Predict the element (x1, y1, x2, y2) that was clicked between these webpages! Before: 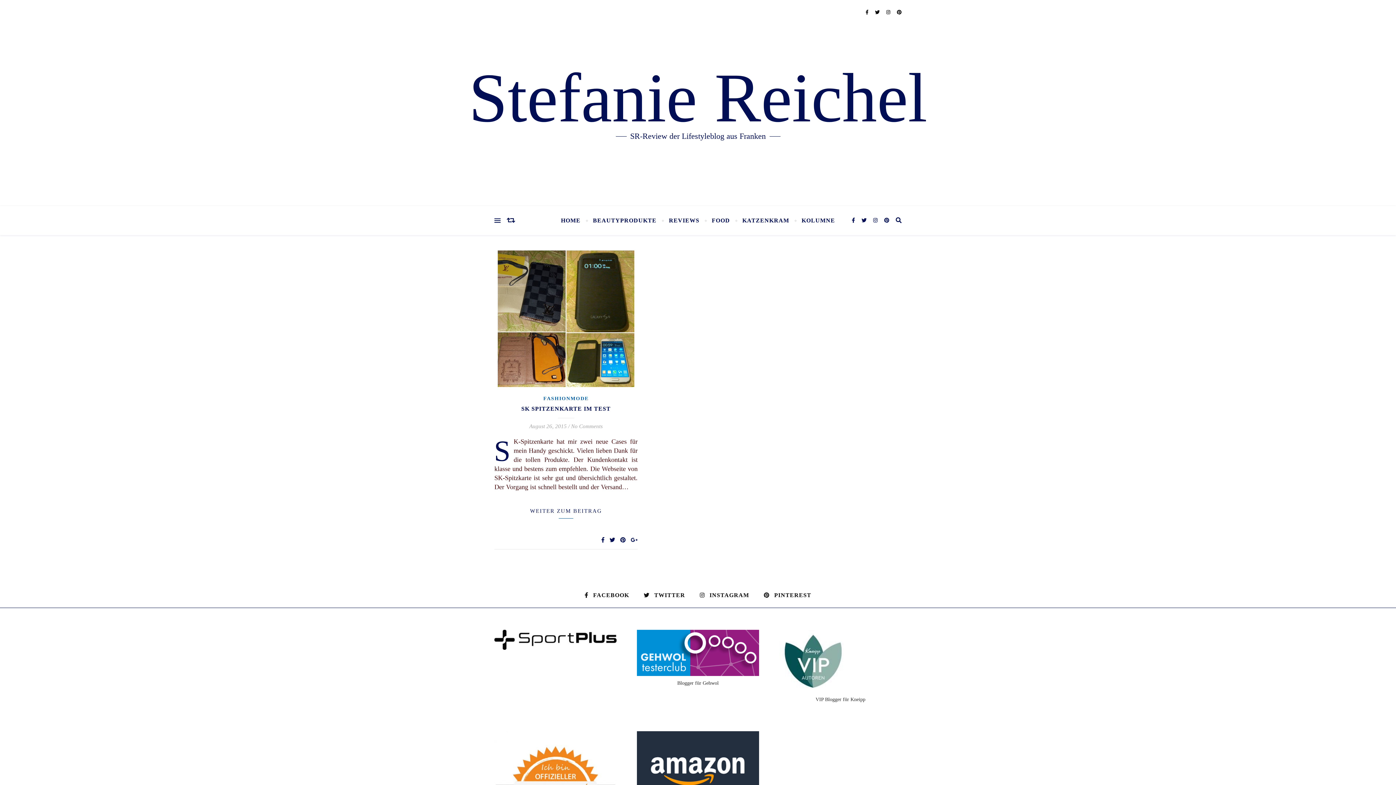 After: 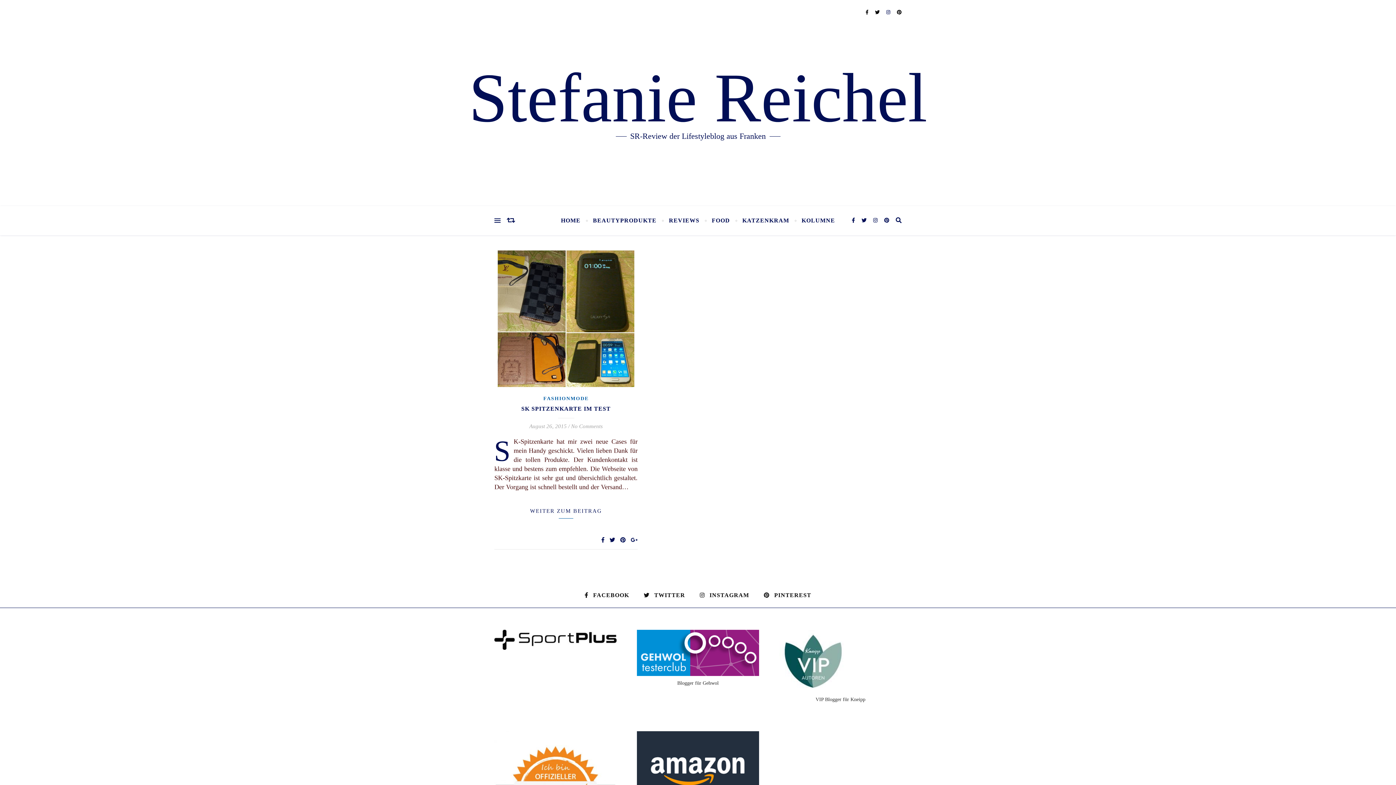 Action: label:   bbox: (886, 9, 891, 14)